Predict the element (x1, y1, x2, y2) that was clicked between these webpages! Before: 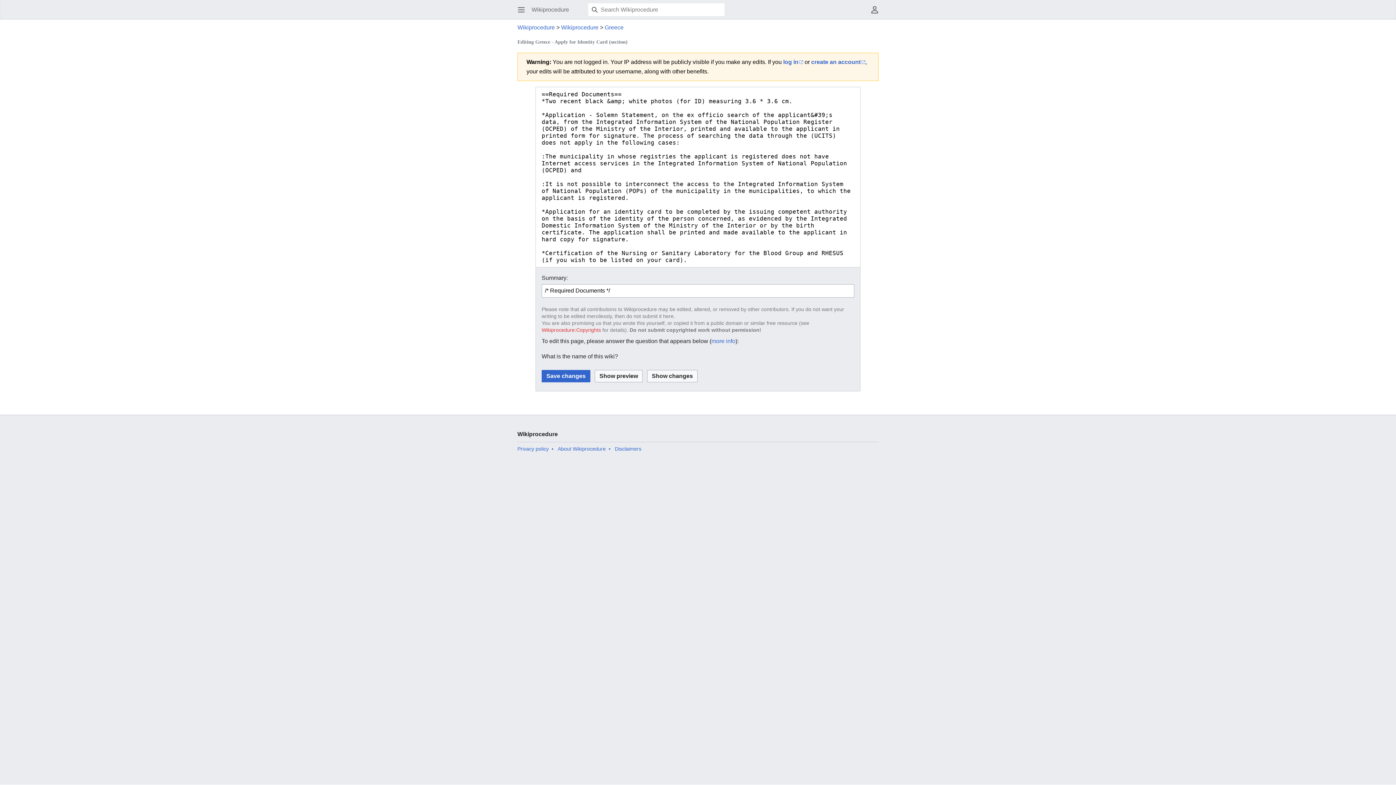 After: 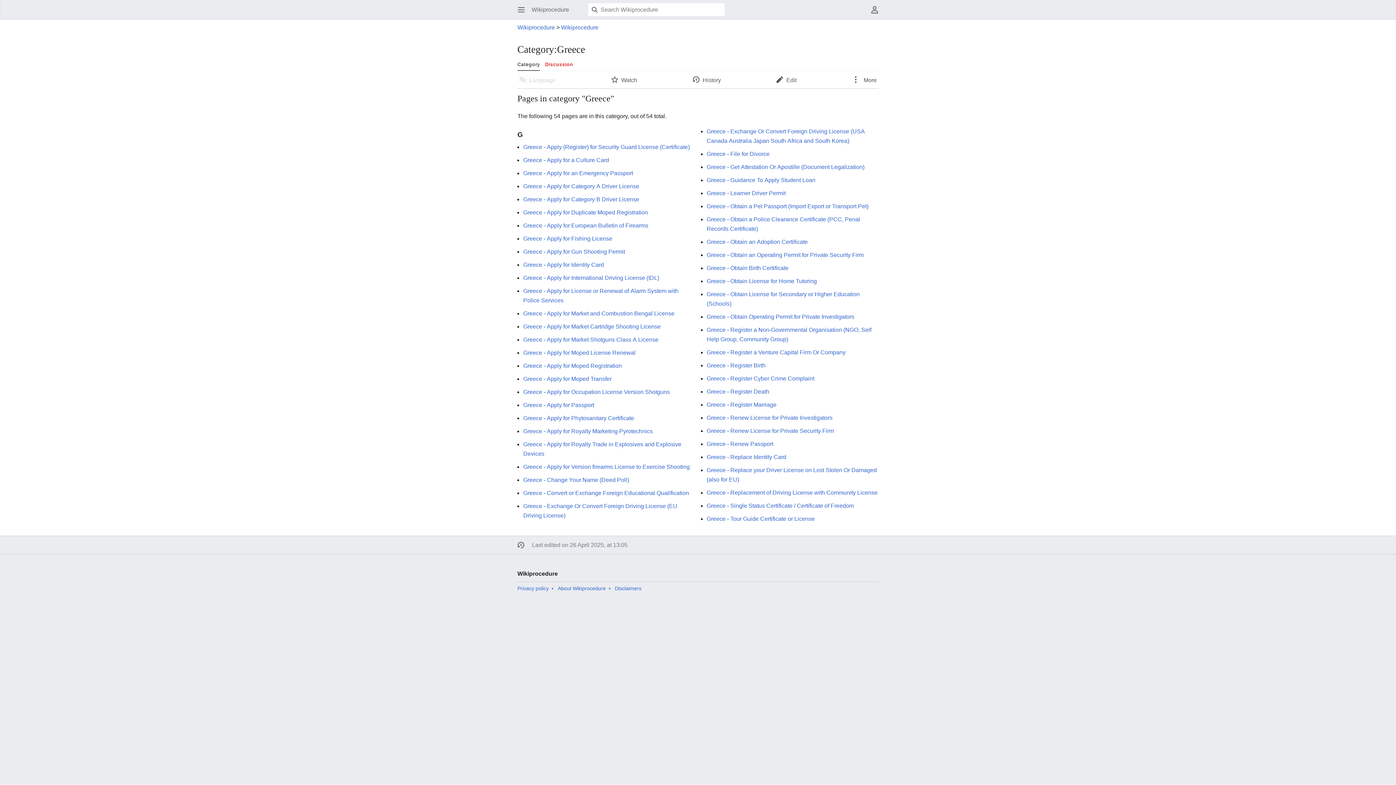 Action: bbox: (604, 24, 623, 30) label: Greece